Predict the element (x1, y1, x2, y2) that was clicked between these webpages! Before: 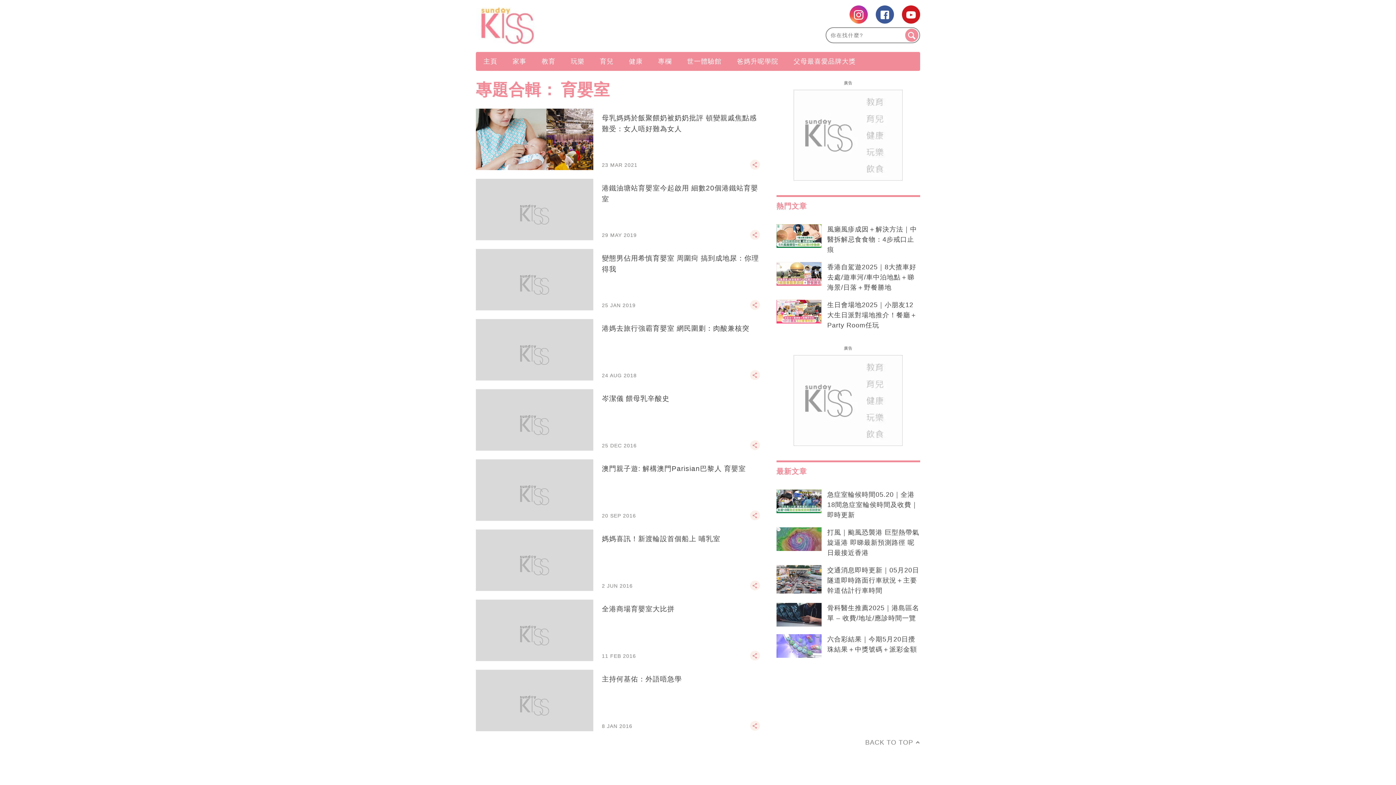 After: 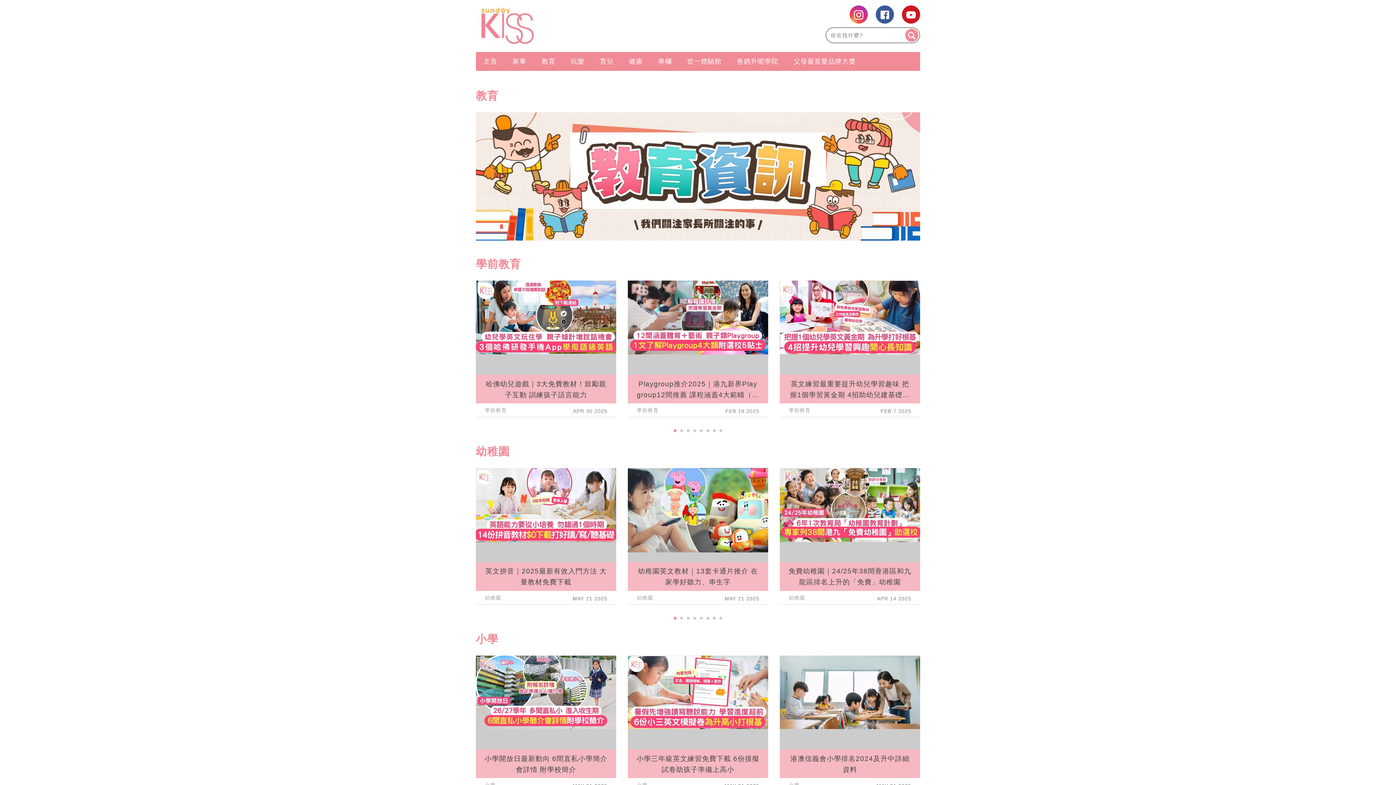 Action: label: 教育 bbox: (534, 53, 563, 69)